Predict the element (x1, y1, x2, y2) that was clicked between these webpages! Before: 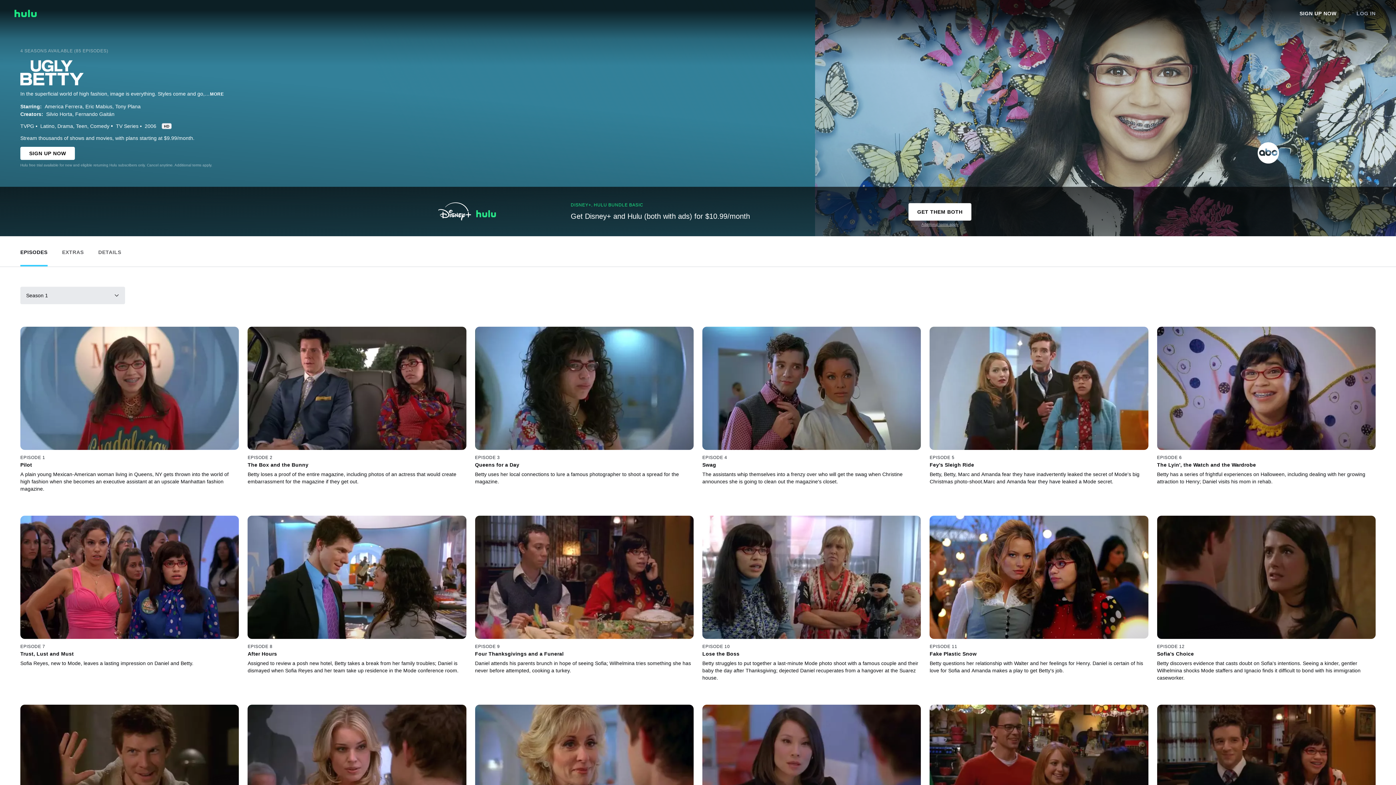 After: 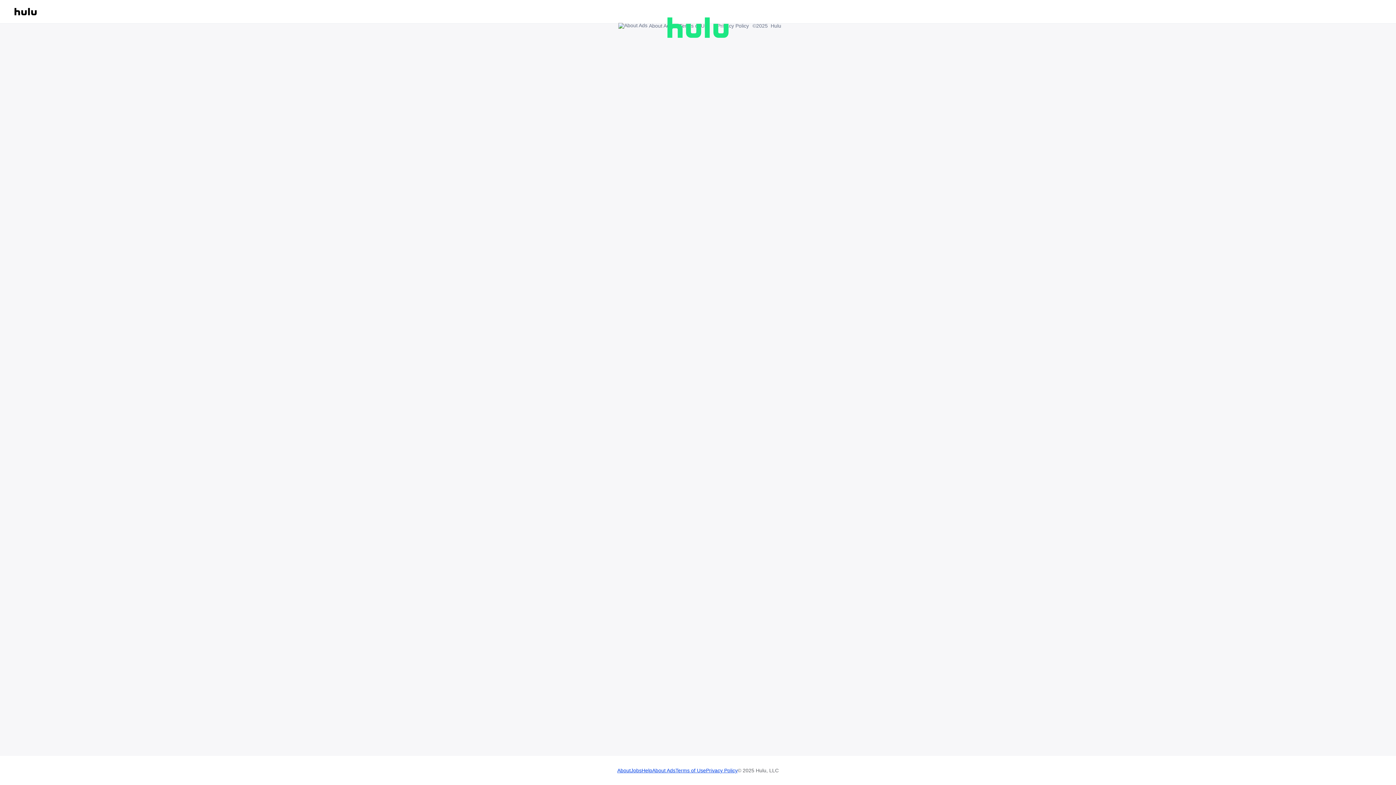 Action: bbox: (1351, 6, 1381, 20) label: LOG IN